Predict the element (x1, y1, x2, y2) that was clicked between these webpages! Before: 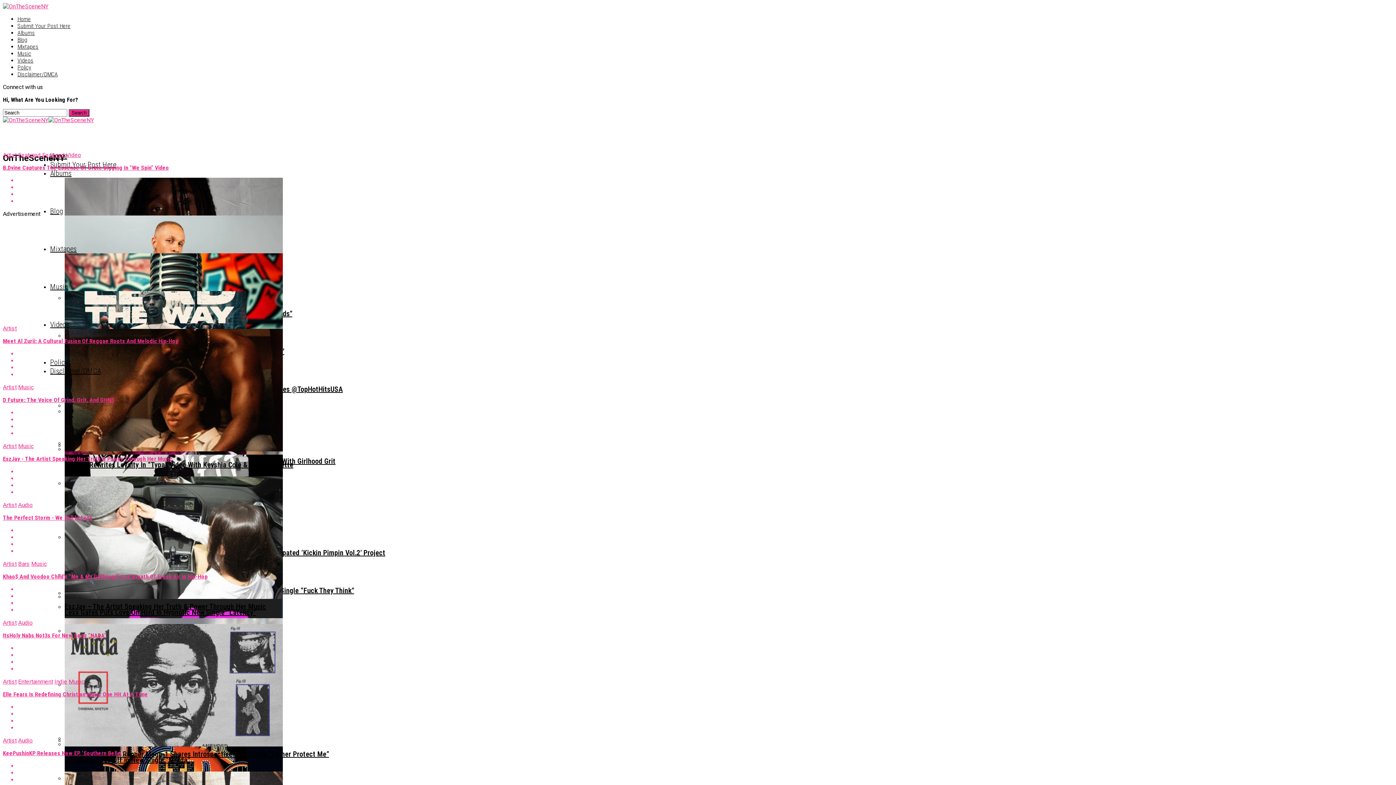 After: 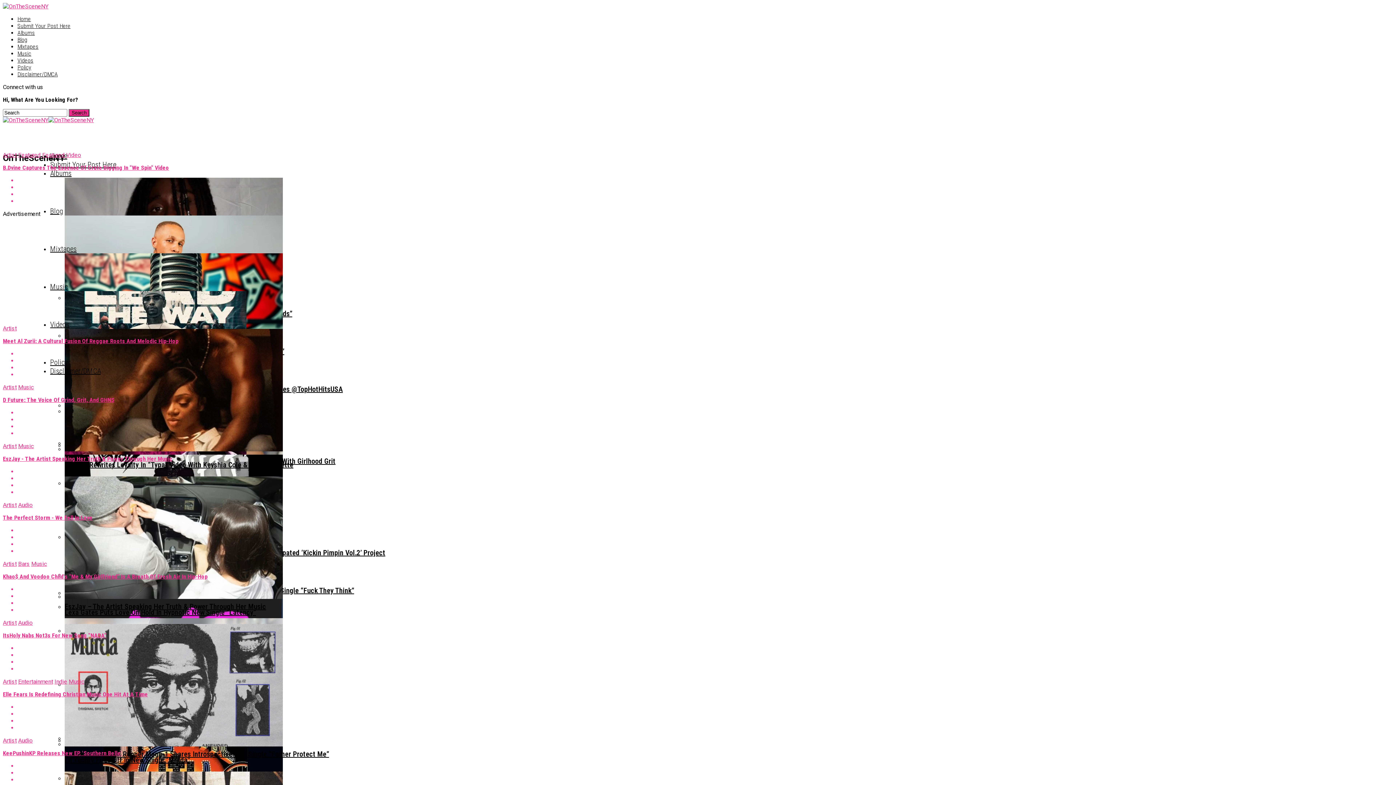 Action: bbox: (17, 430, 1393, 437)